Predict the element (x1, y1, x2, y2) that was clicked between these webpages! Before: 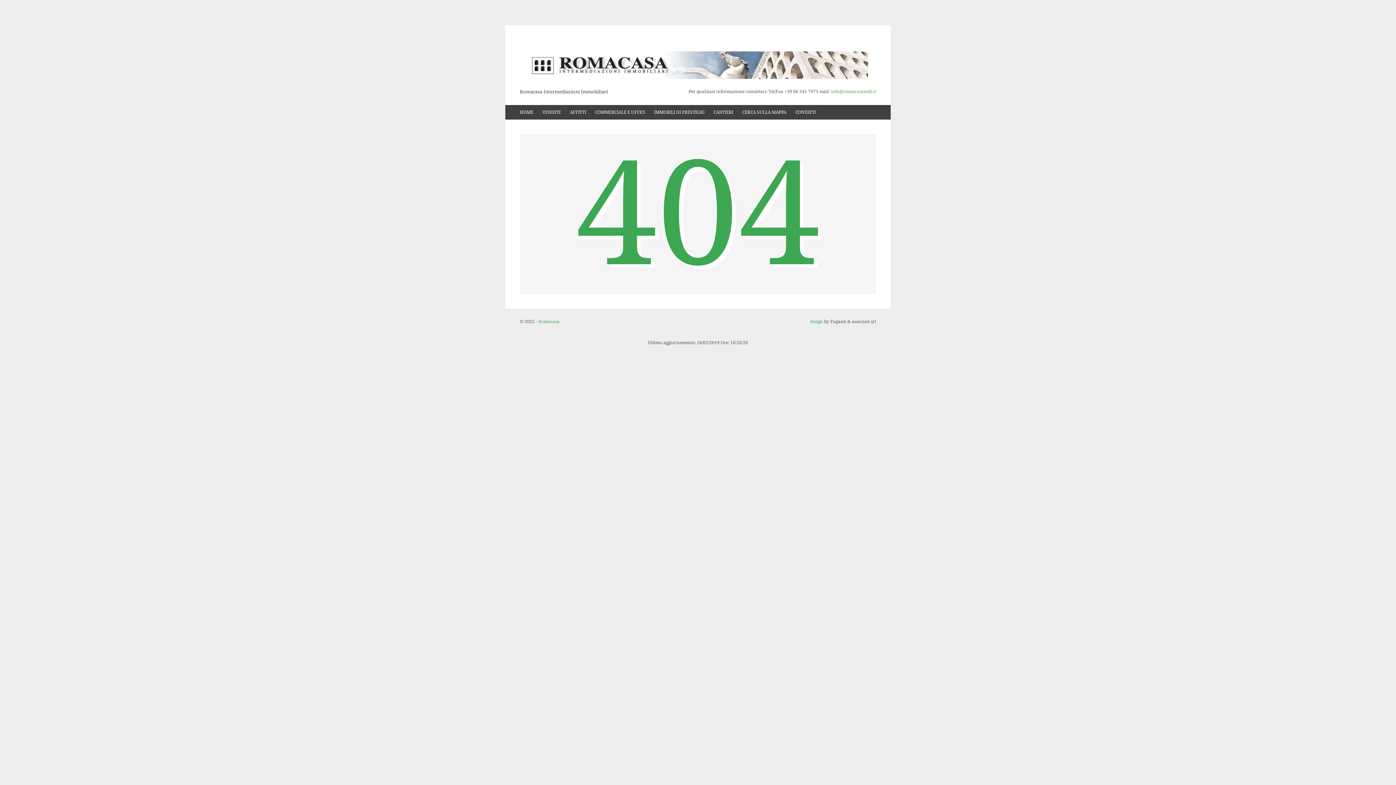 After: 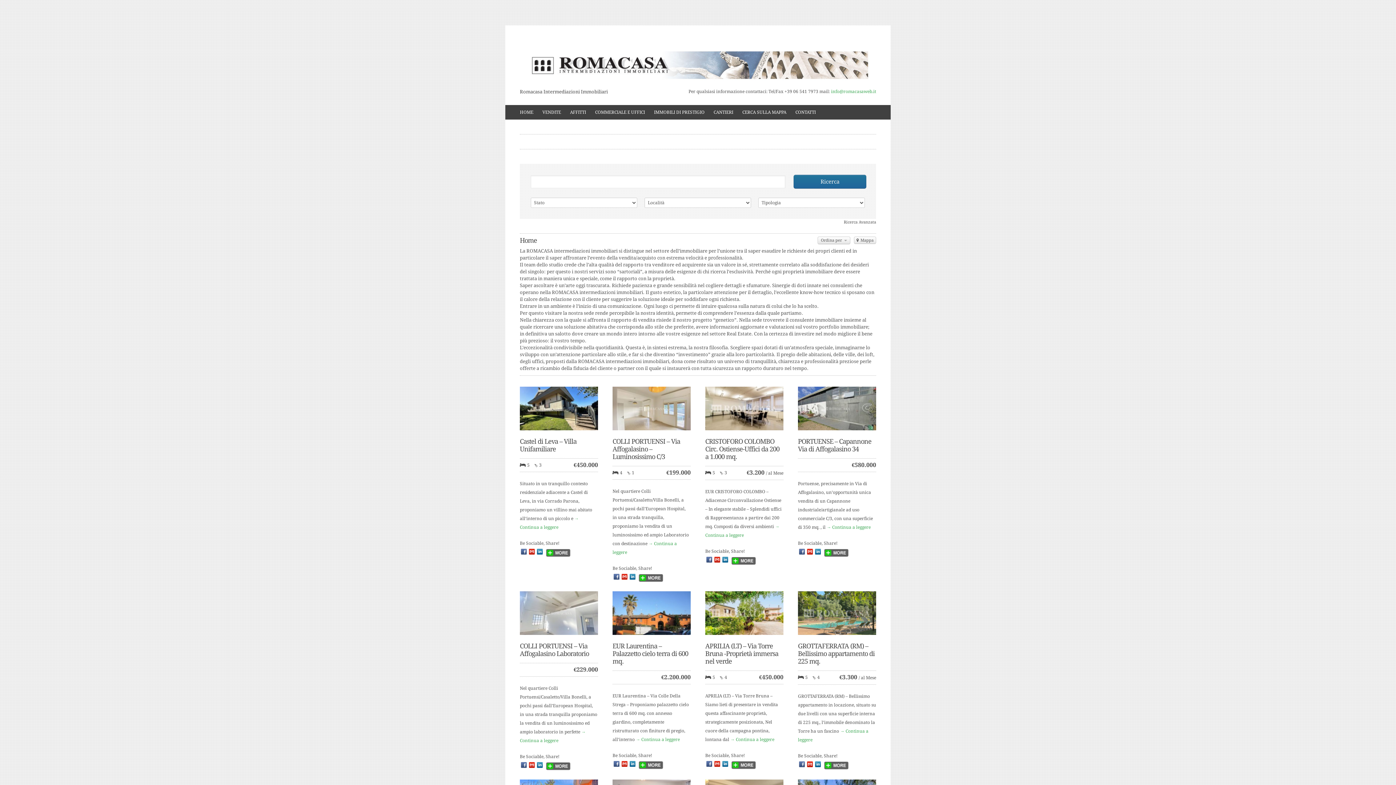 Action: label: Romacasa bbox: (538, 319, 559, 324)